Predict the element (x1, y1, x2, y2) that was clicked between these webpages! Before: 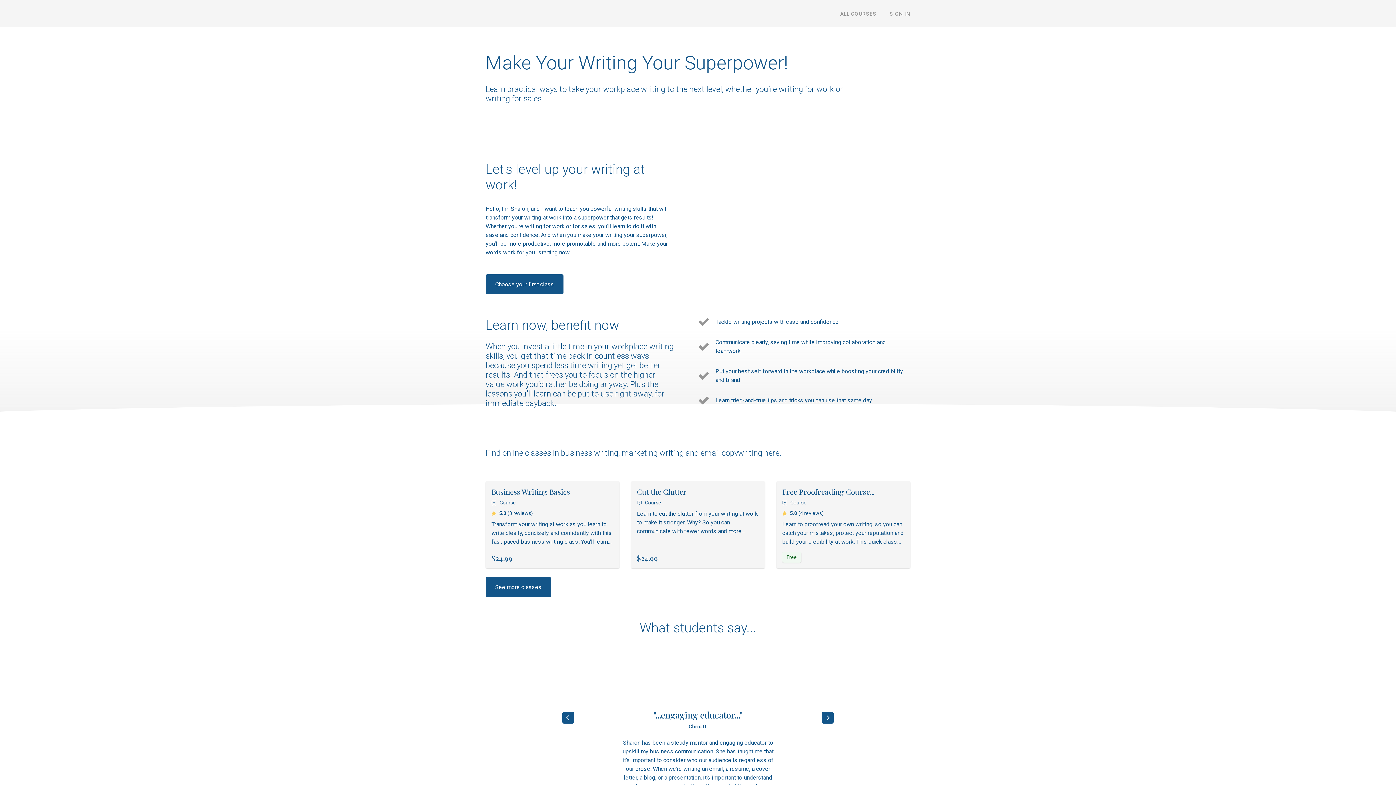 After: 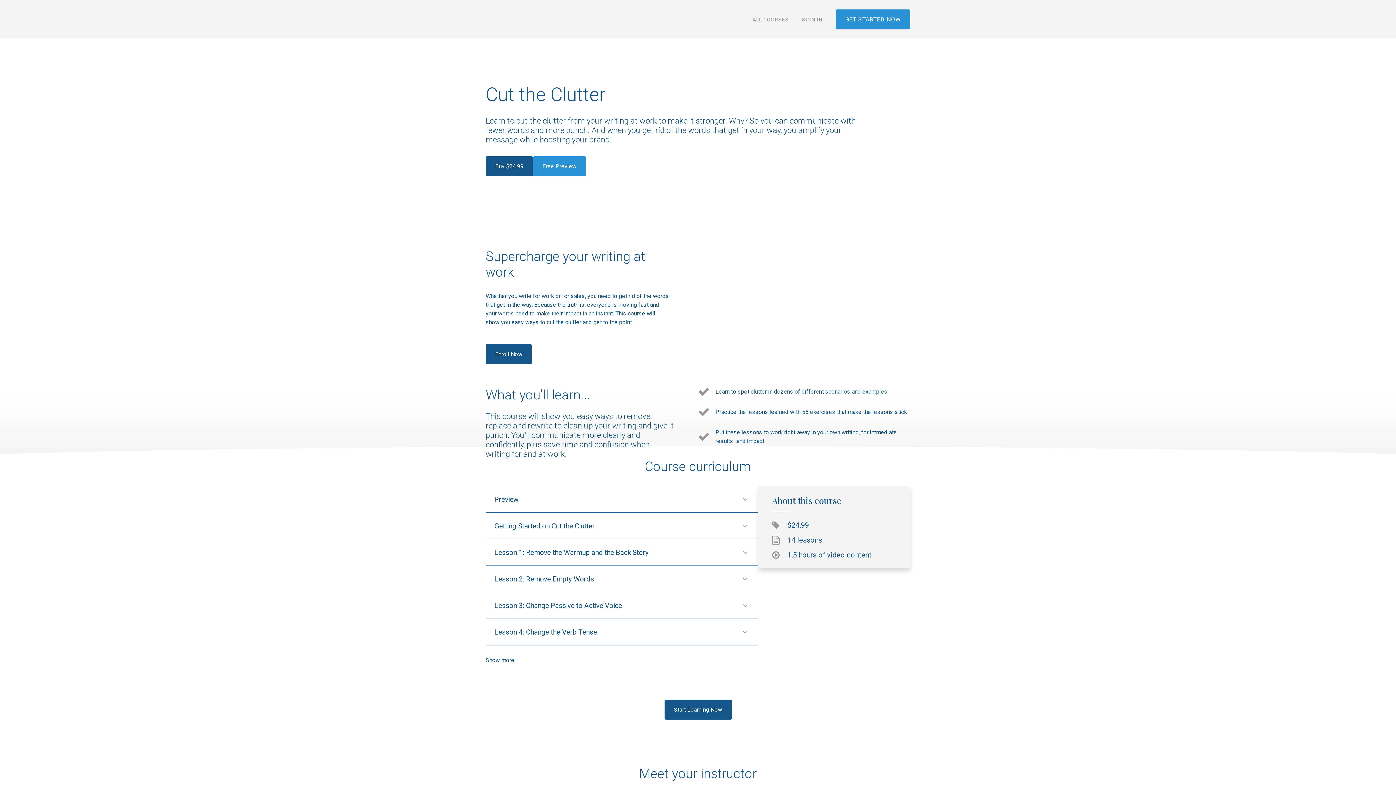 Action: bbox: (631, 481, 765, 568) label: Cut the Clutter
Course

Learn to cut the clutter from your writing at work to make it stronger. Why? So you can communicate with fewer words and more punch. And when you get rid of the words that get in your way, you amplify your message while boosting your brand.

$24.99